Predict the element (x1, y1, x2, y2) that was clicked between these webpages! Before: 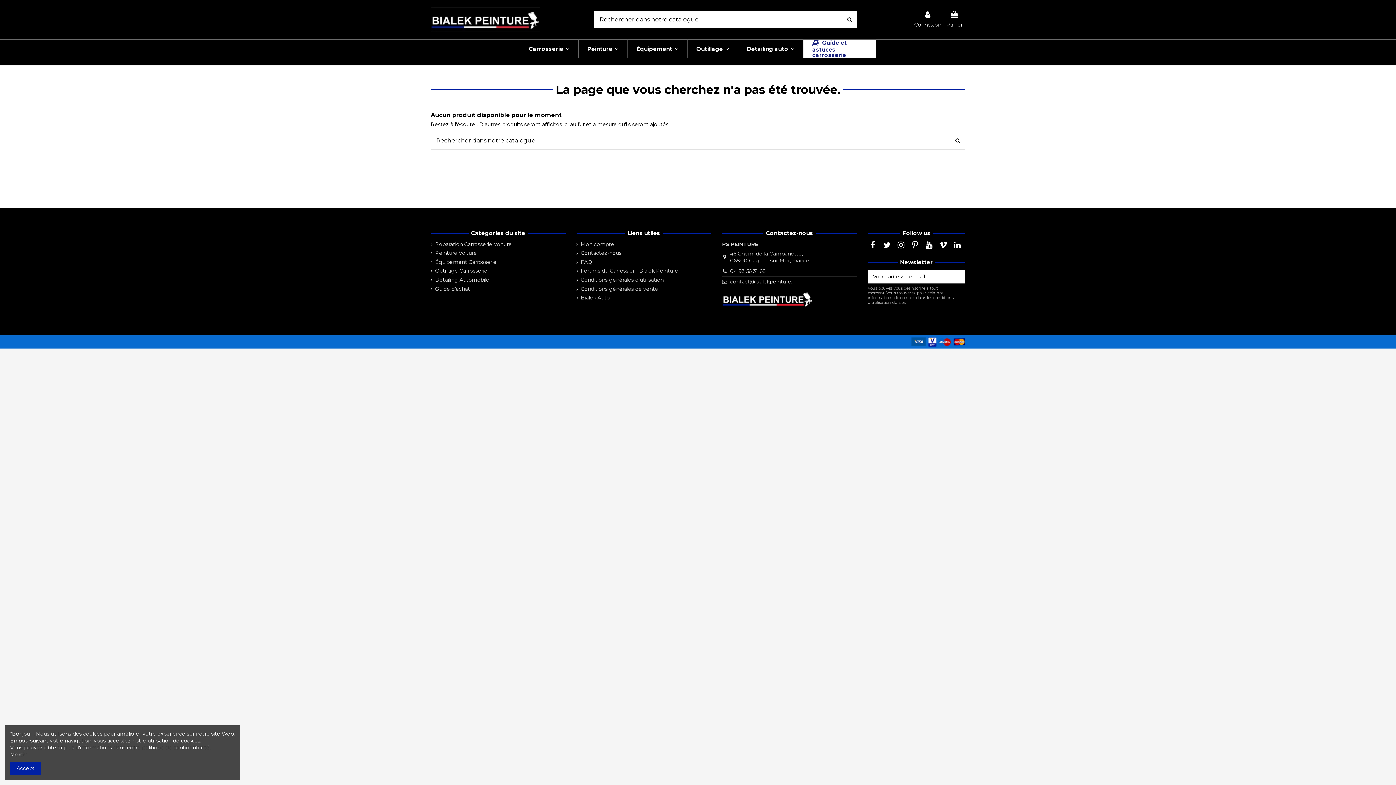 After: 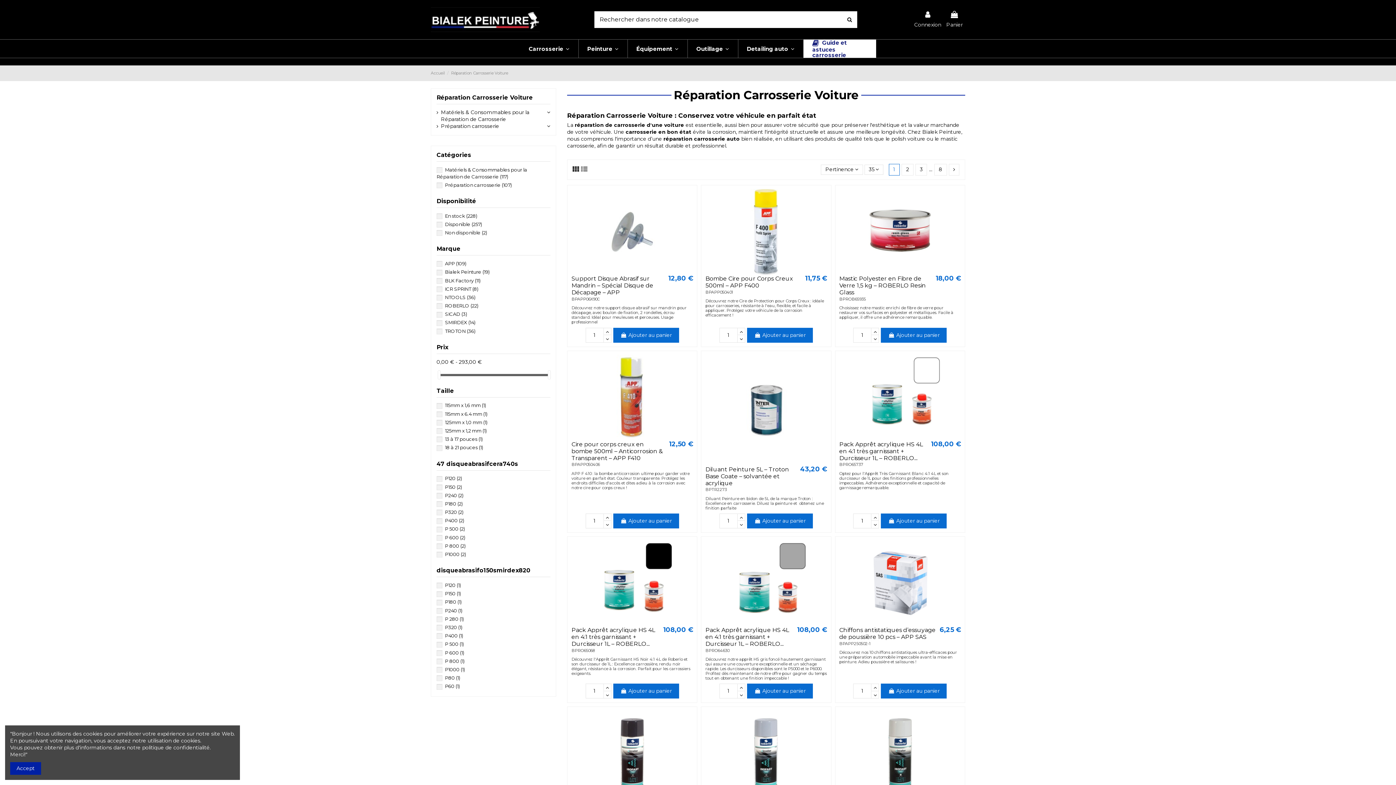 Action: label: Carrosserie  bbox: (520, 39, 578, 57)